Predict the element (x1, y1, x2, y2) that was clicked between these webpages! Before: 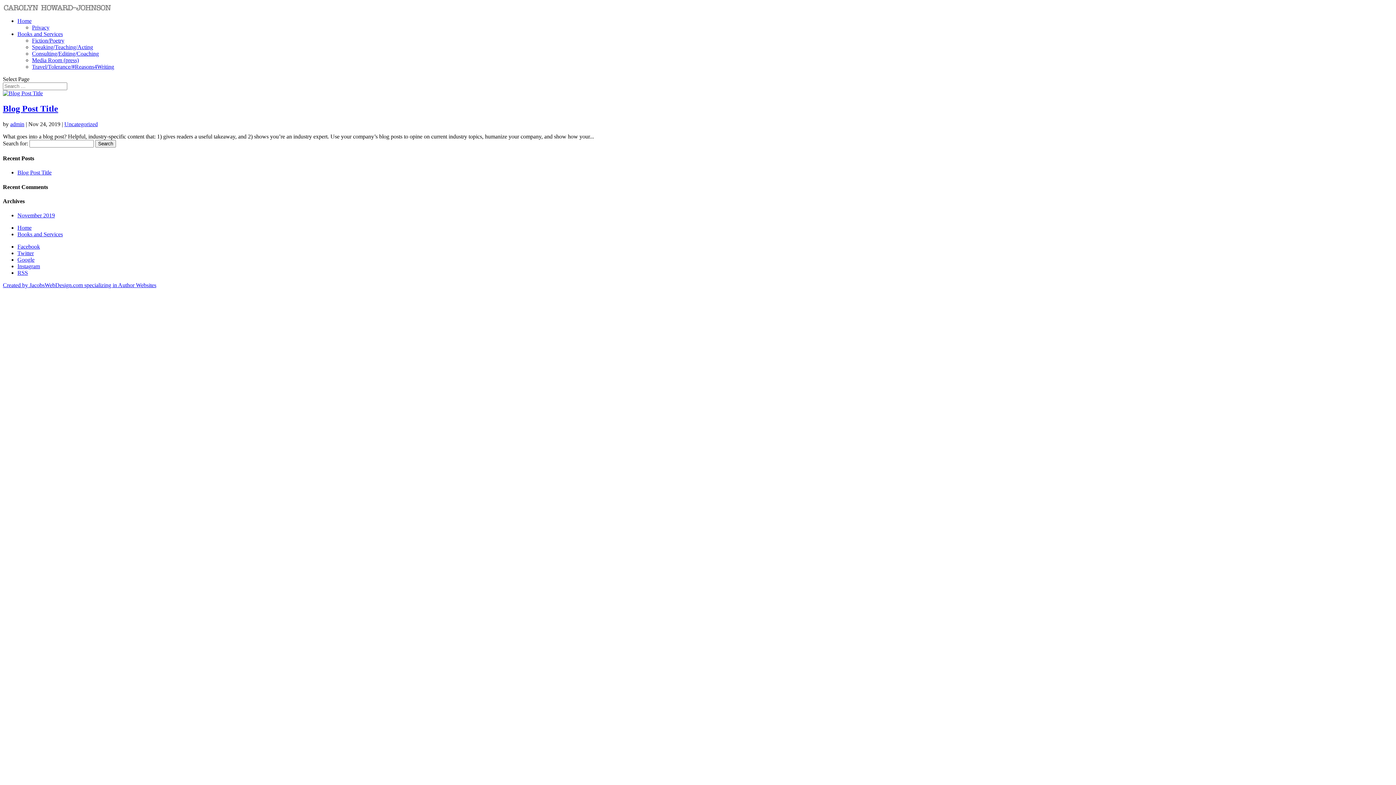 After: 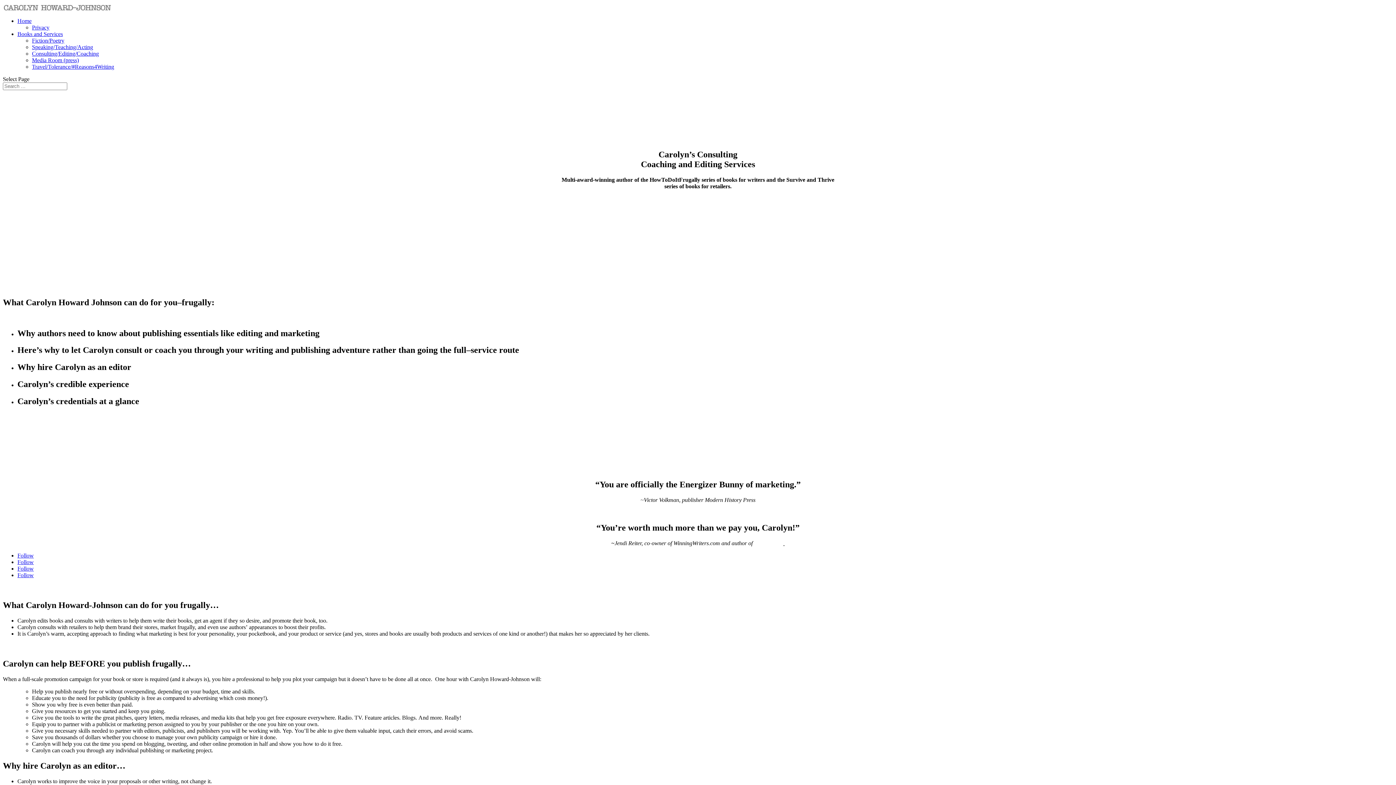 Action: label: Consulting/Editing/Coaching bbox: (32, 50, 98, 56)